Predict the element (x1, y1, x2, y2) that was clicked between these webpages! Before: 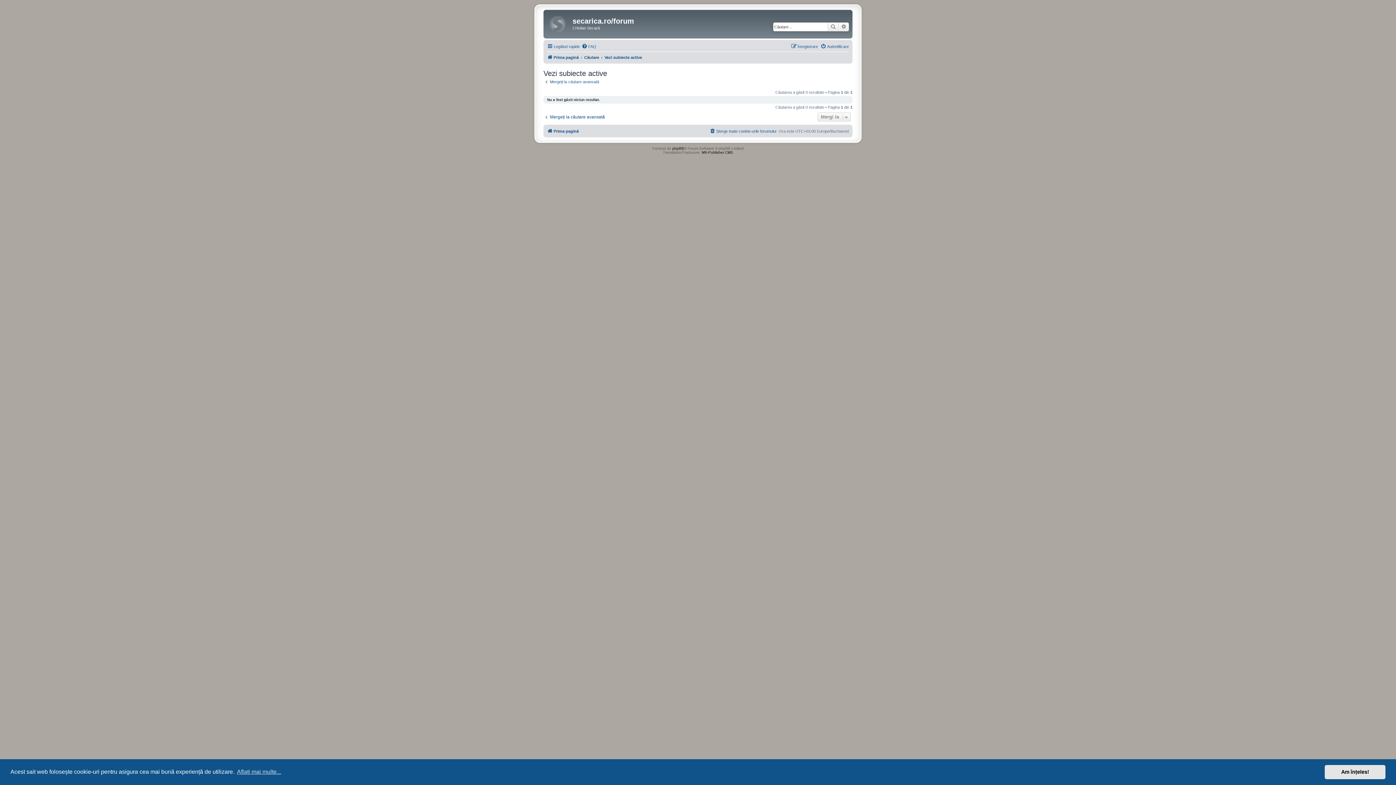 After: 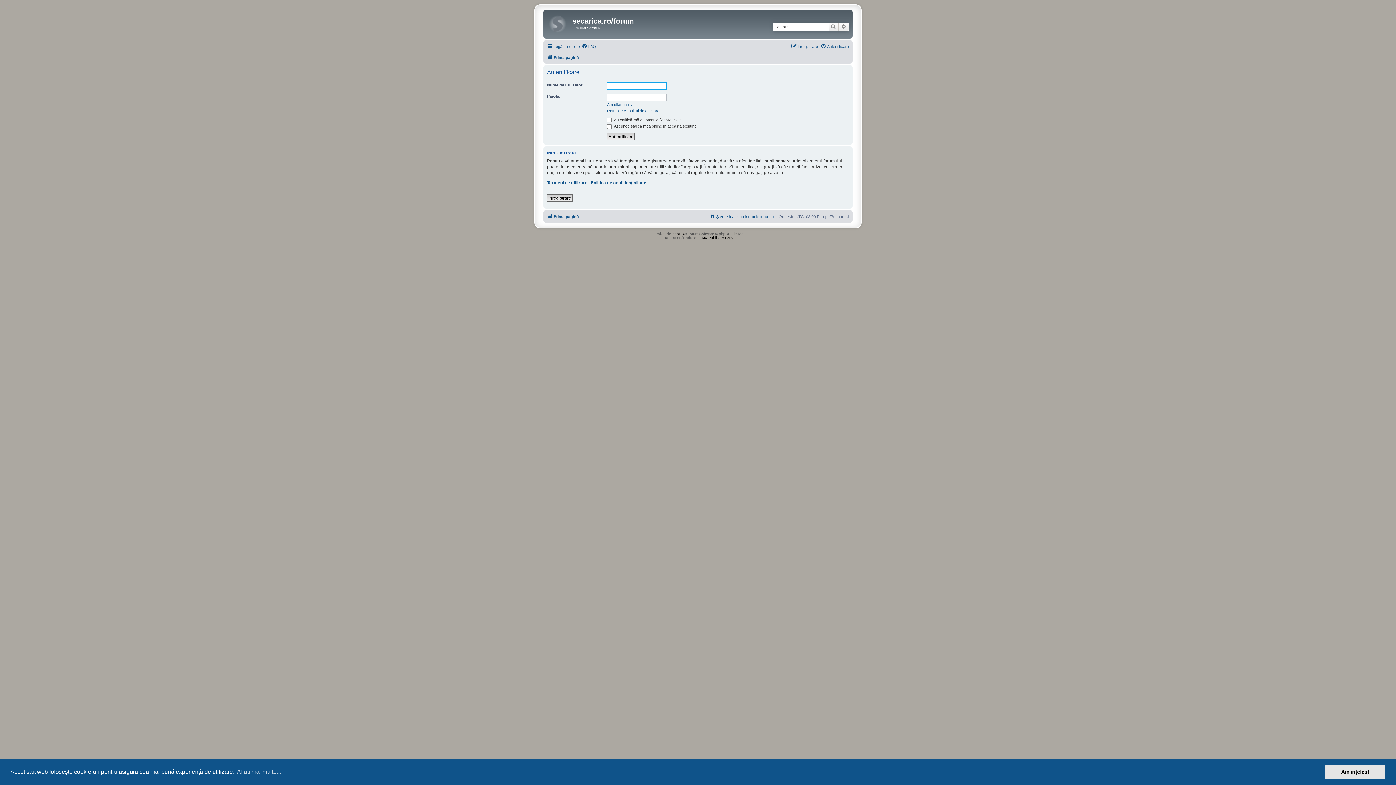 Action: label: Autentificare bbox: (820, 42, 849, 50)